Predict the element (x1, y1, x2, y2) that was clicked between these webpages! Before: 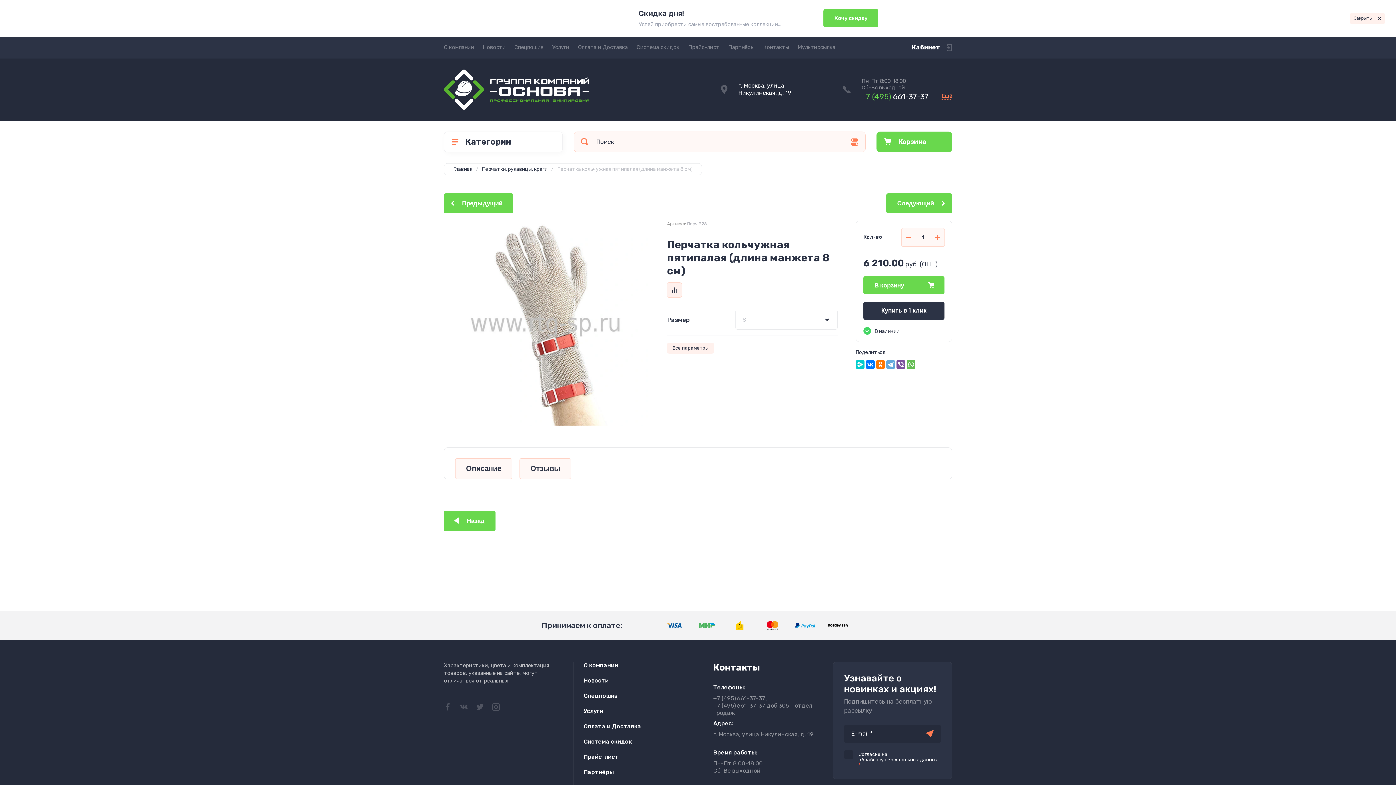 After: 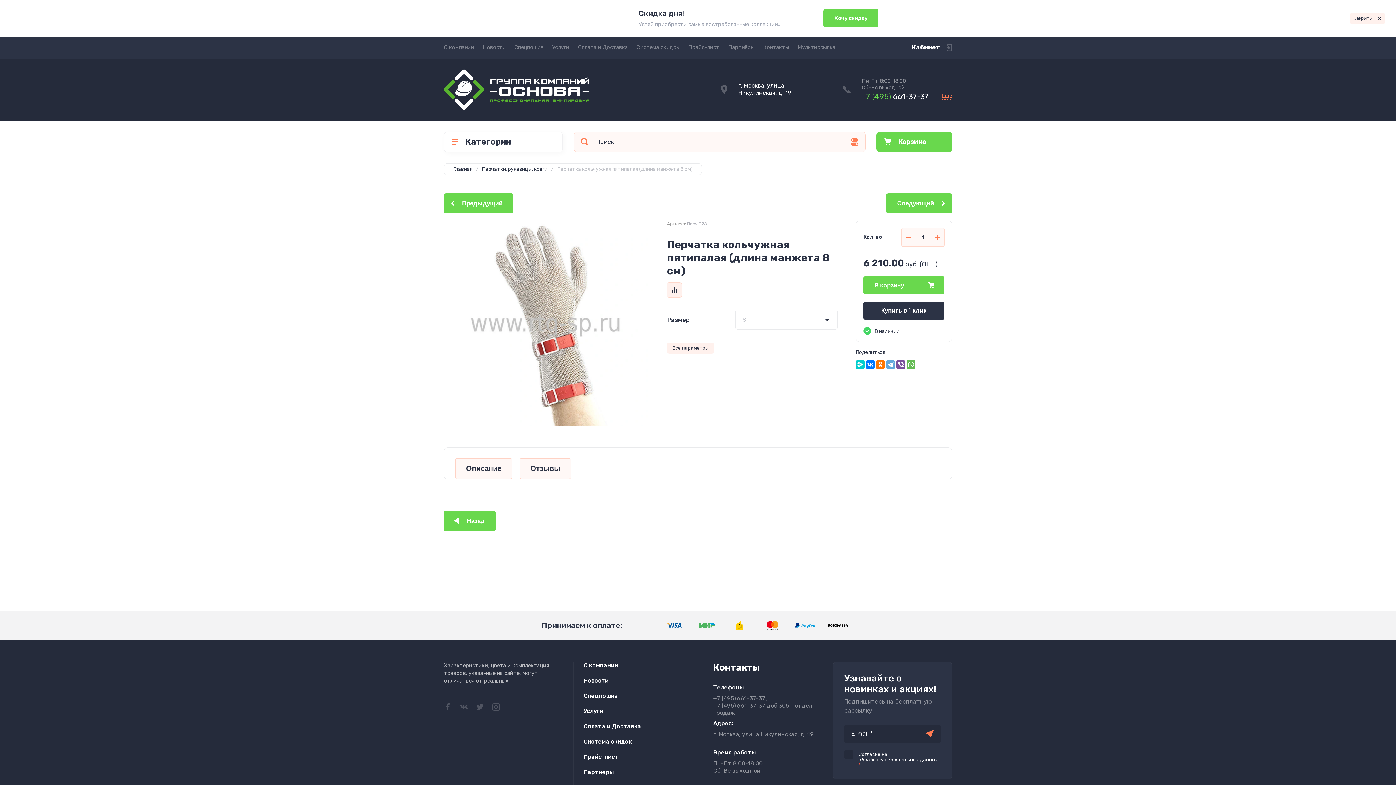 Action: bbox: (760, 620, 785, 631)